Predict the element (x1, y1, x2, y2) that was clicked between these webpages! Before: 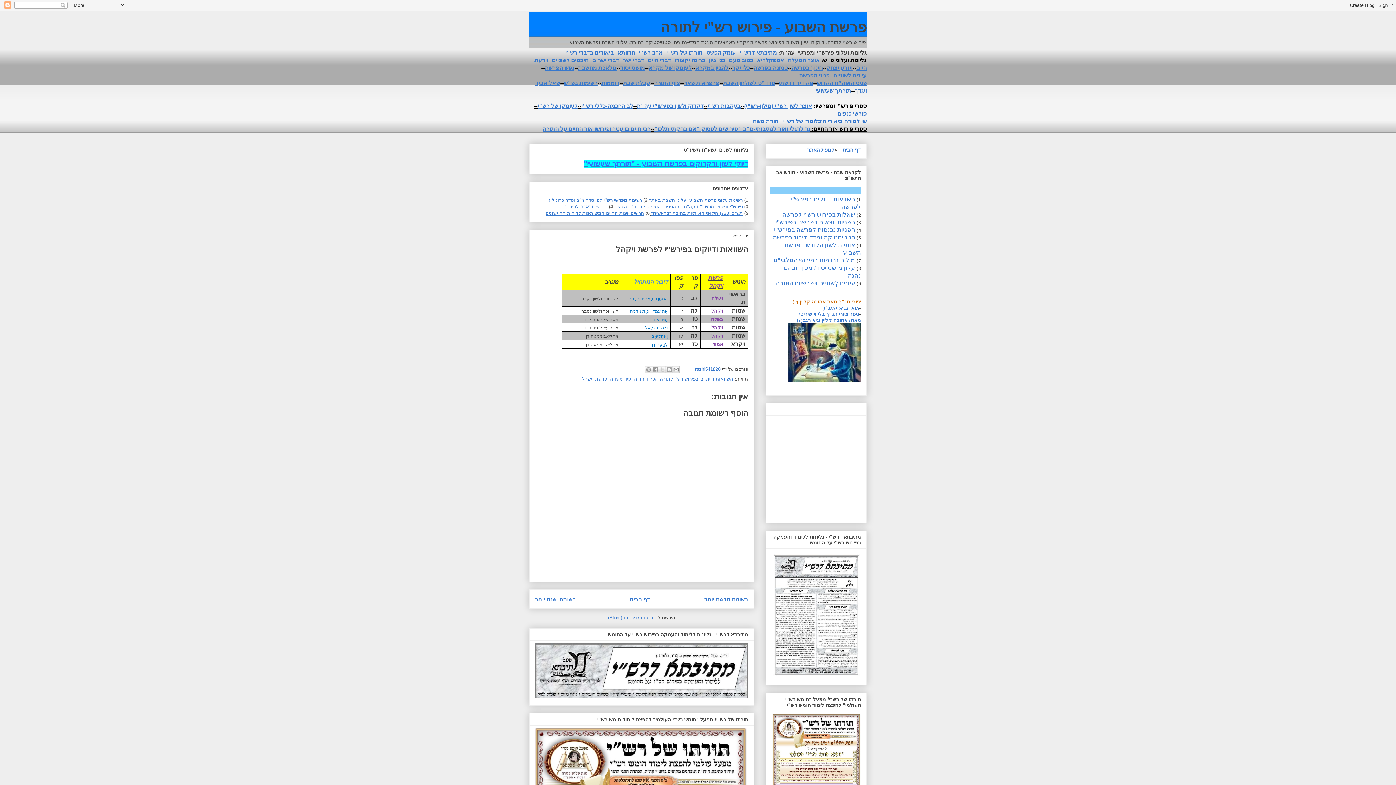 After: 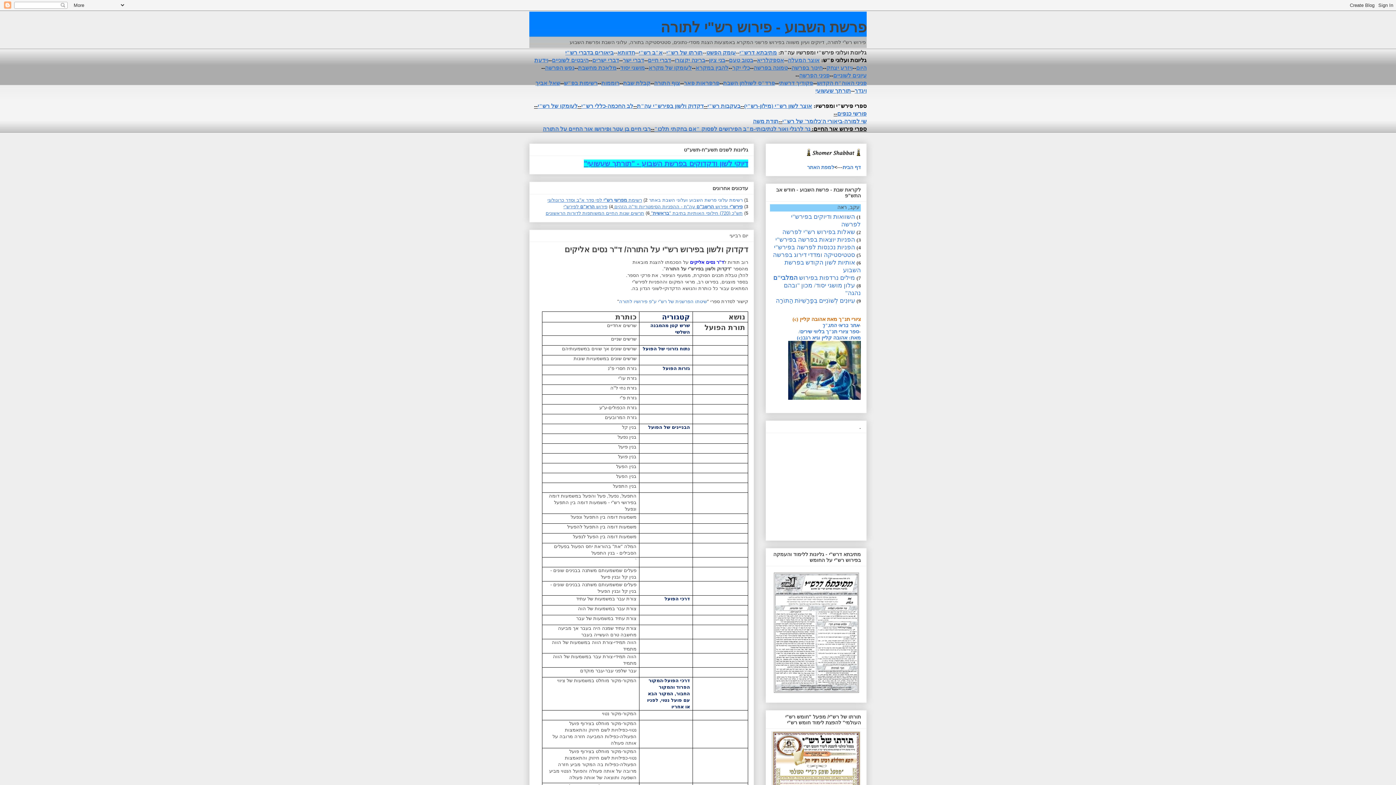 Action: bbox: (637, 102, 704, 109) label: דקדוק ולשון בפירש"י עה"ת